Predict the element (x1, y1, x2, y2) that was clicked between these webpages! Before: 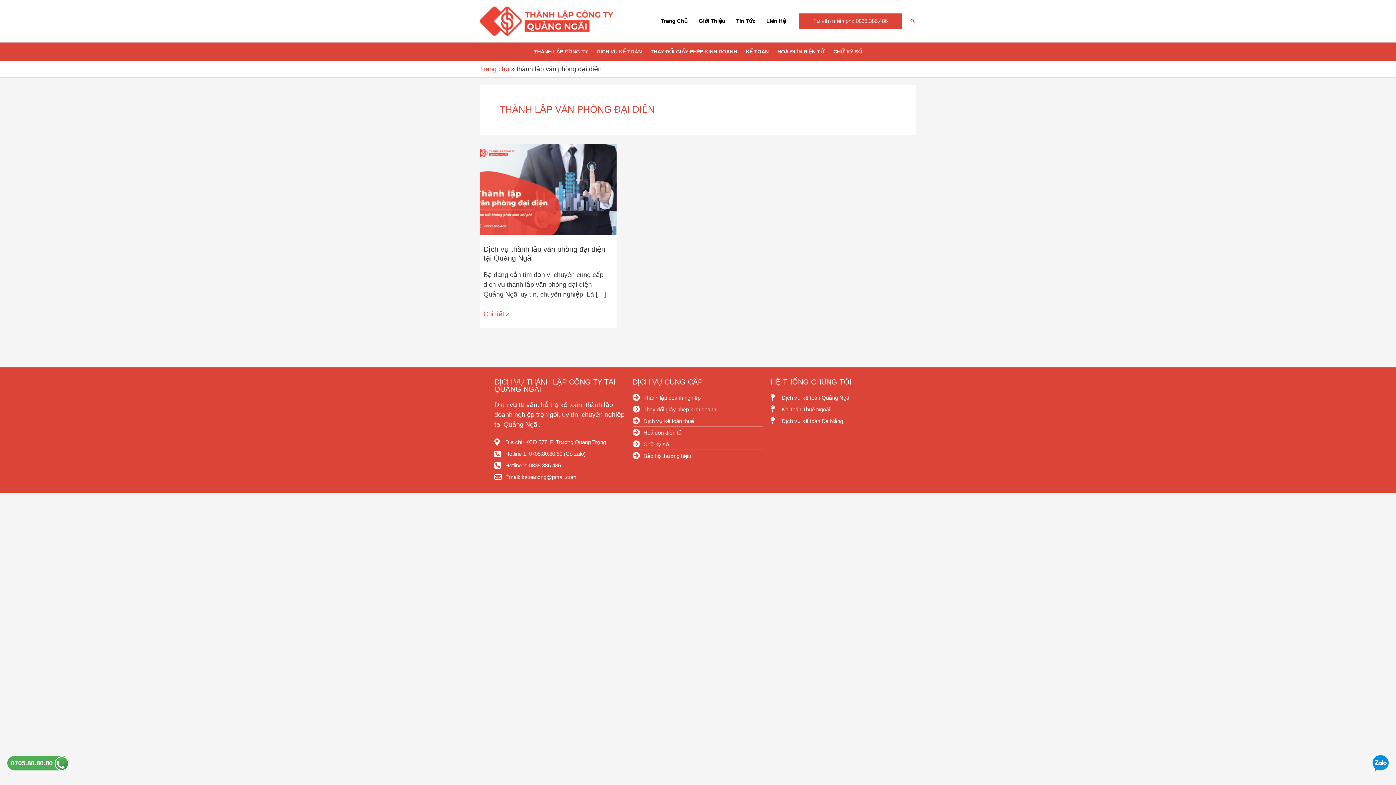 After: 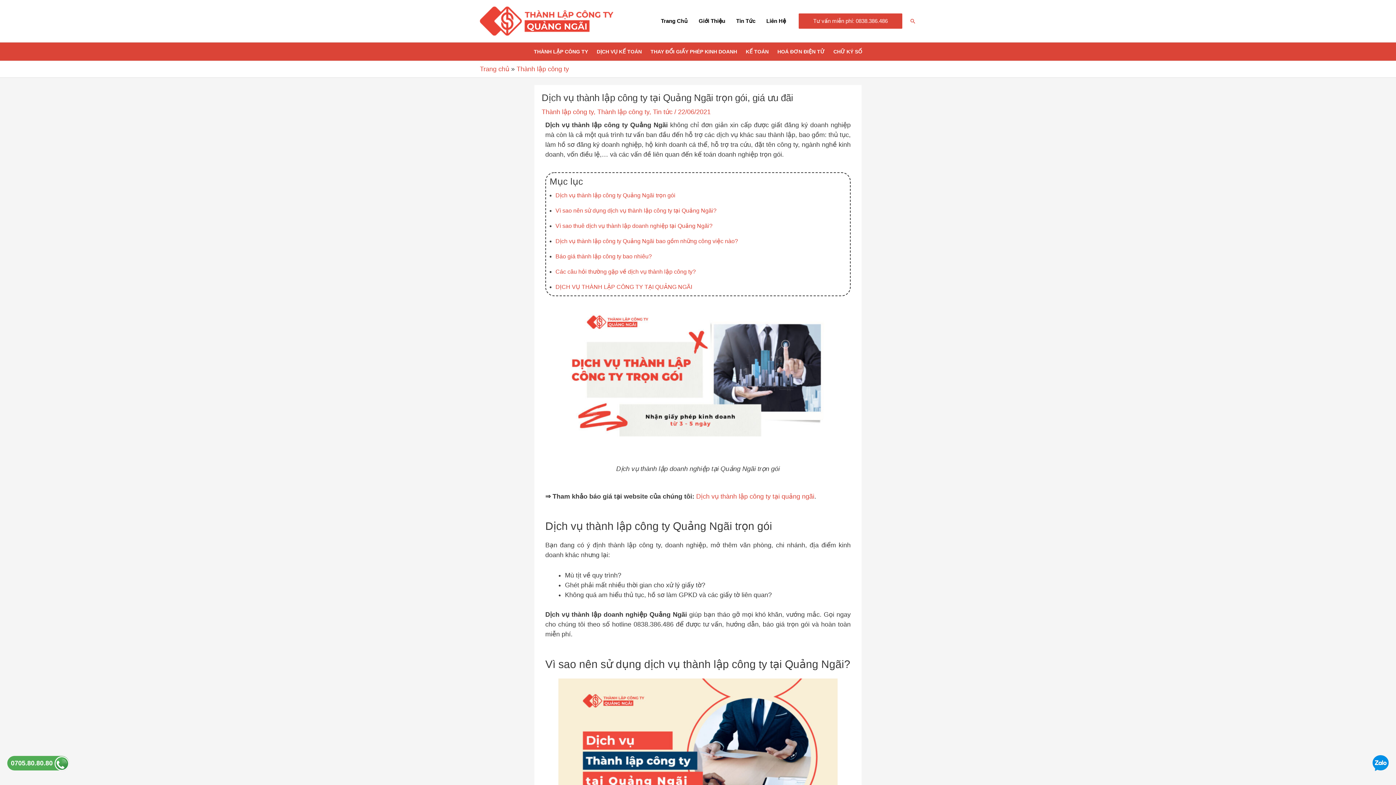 Action: label: THÀNH LẬP CÔNG TY bbox: (529, 42, 592, 60)